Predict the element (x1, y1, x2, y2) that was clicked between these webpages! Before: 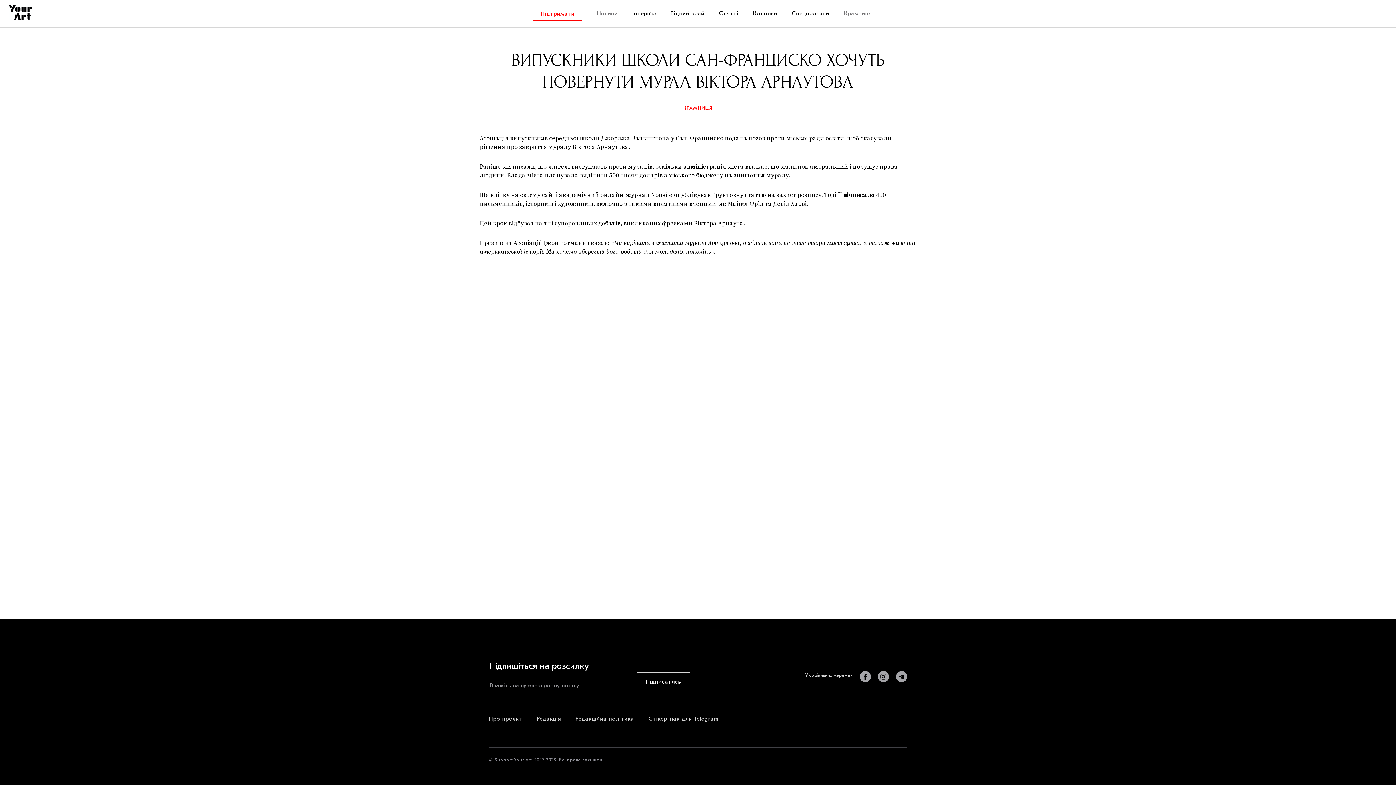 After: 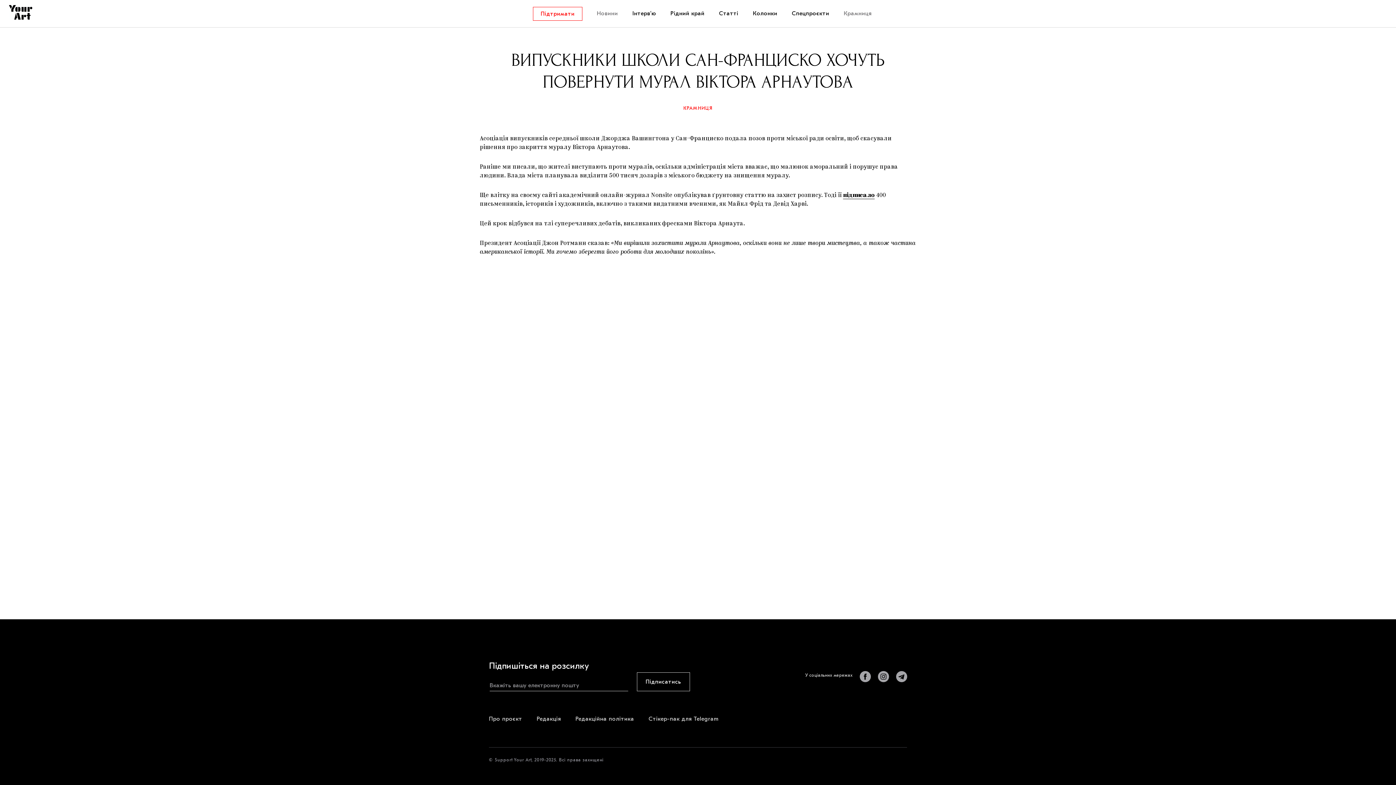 Action: bbox: (843, 10, 871, 16) label: Крамниця